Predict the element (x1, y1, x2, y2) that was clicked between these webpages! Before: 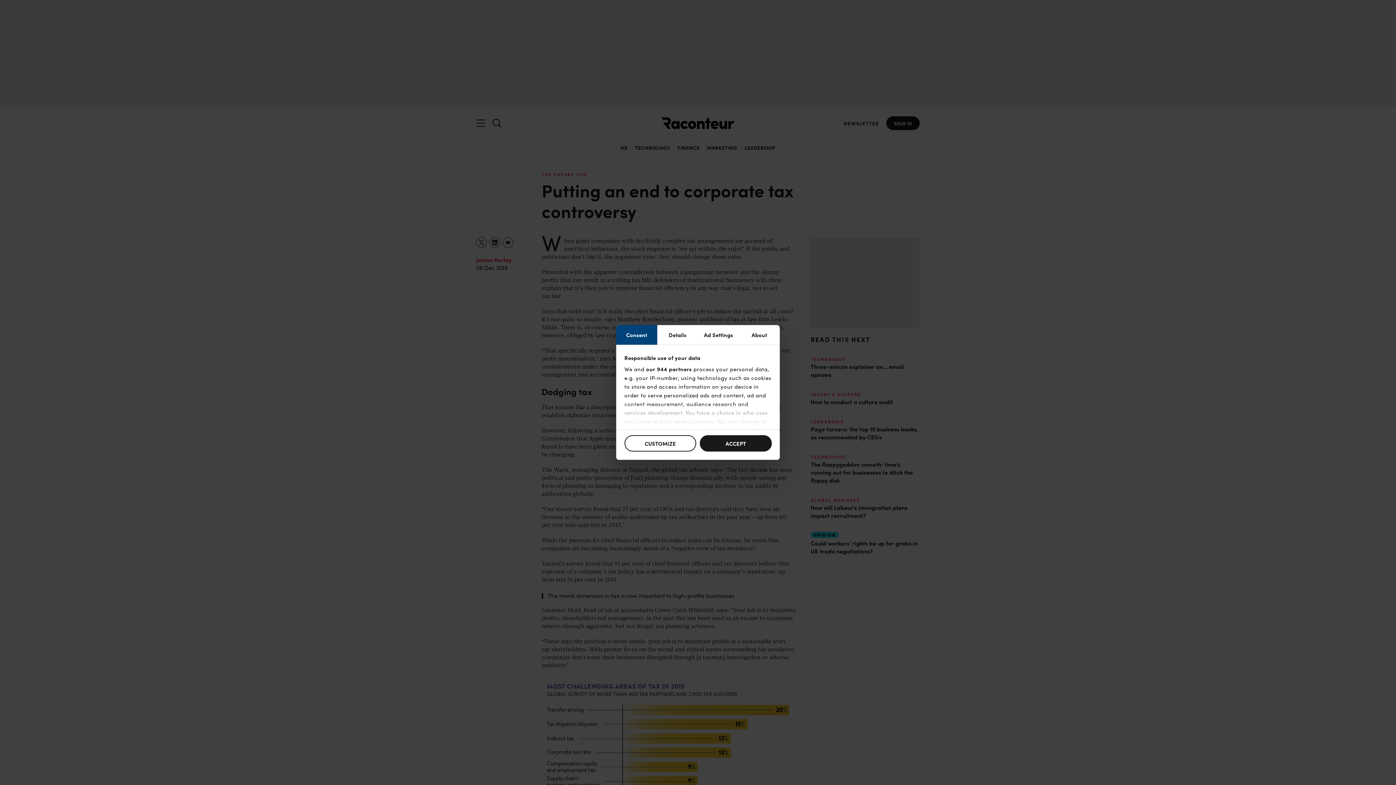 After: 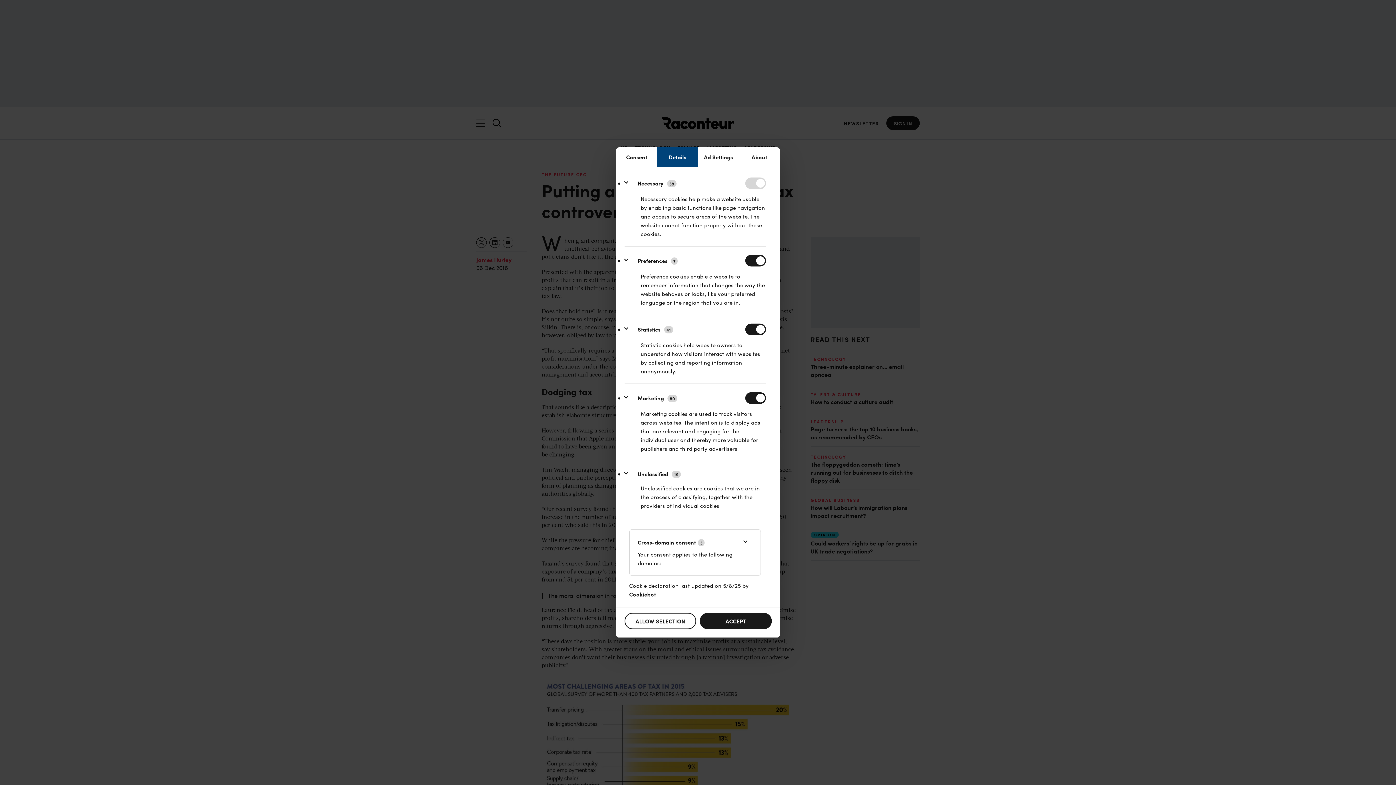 Action: bbox: (624, 435, 696, 451) label: CUSTOMIZE